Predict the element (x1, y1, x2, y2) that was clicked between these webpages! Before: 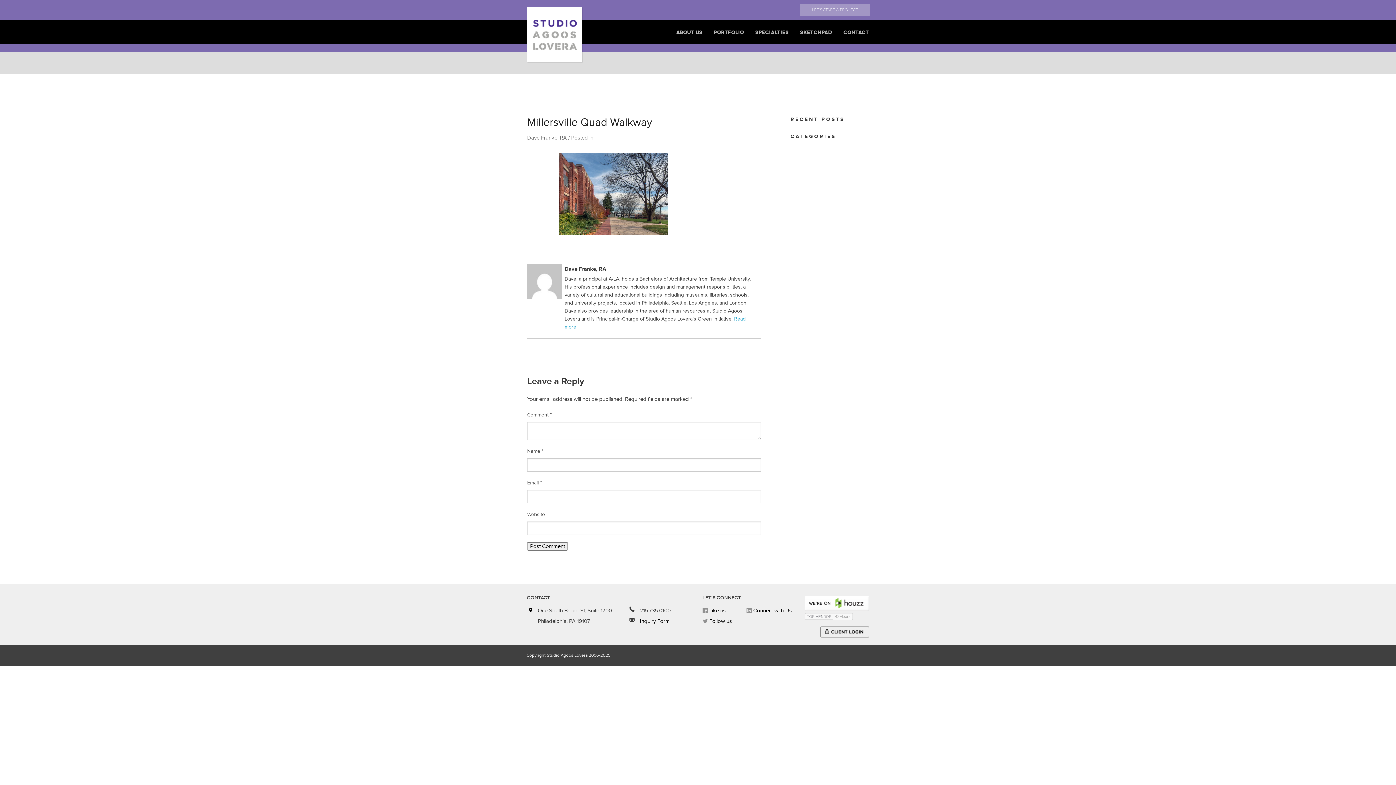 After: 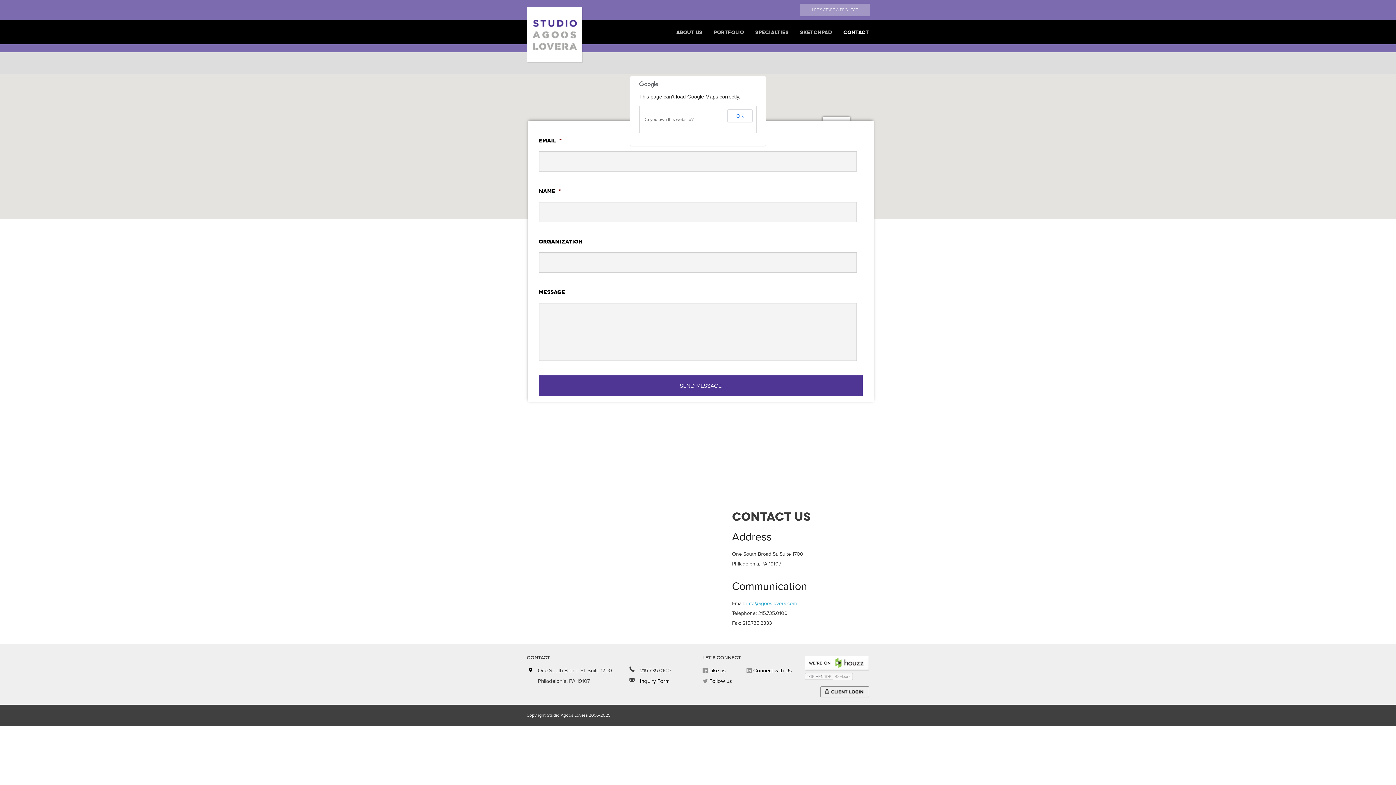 Action: bbox: (800, 3, 870, 16) label: LET'S START A PROJECT